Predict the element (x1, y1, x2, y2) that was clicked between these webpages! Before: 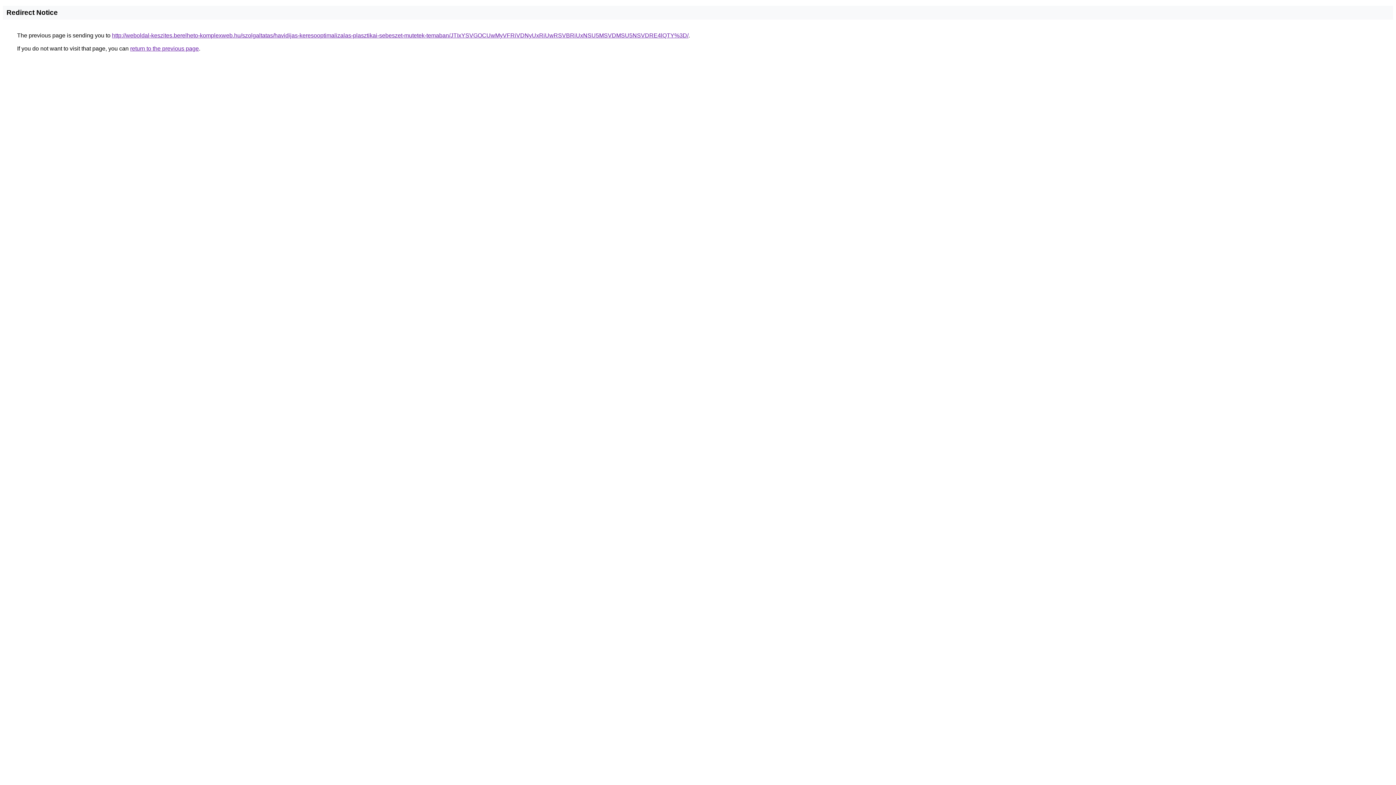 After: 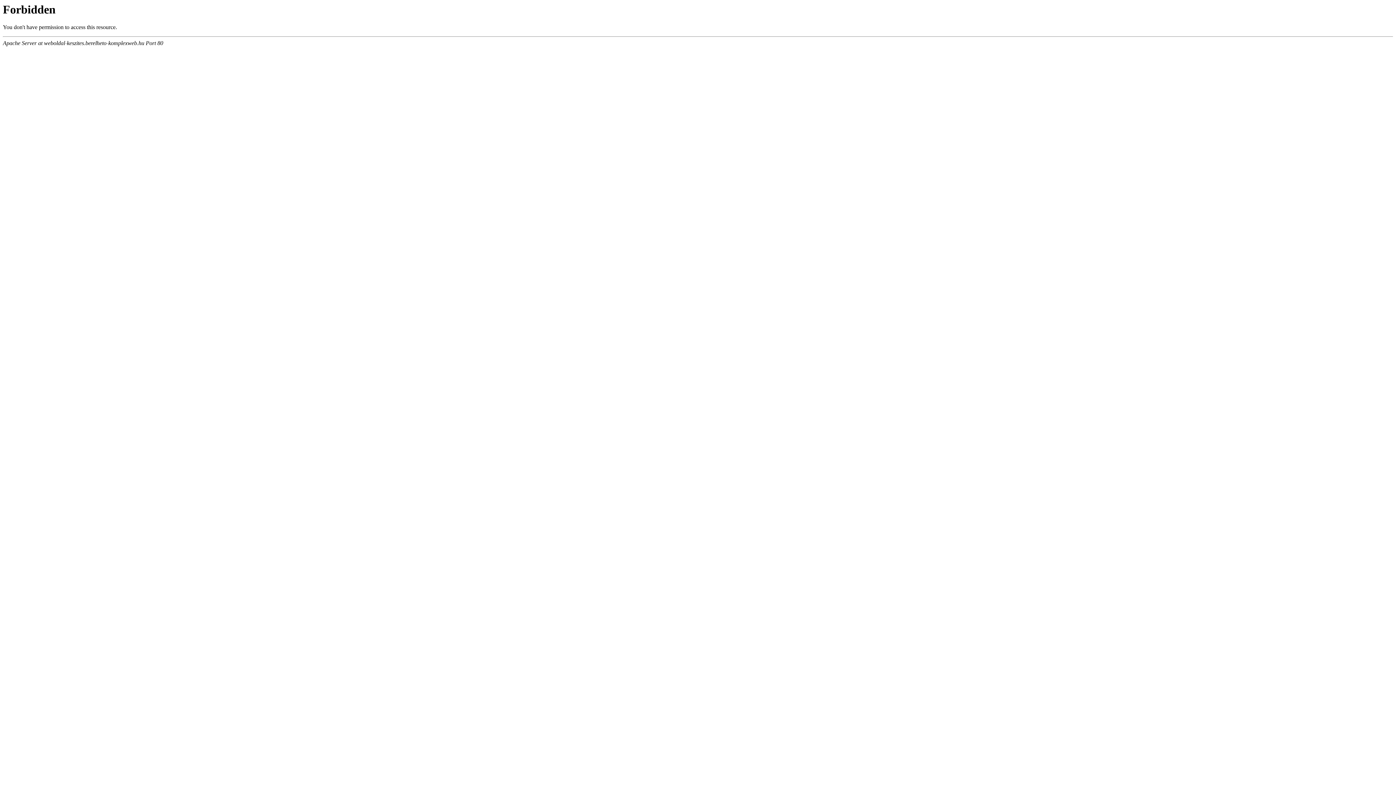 Action: label: http://weboldal-keszites.berelheto-komplexweb.hu/szolgaltatas/havidijas-keresooptimalizalas-plasztikai-sebeszet-mutetek-temaban/JTIxYSVGOCUwMyVFRiVDNyUxRiUwRSVBRiUxNSU5MSVDMSU5NSVDRE4lQTY%3D/ bbox: (112, 32, 688, 38)